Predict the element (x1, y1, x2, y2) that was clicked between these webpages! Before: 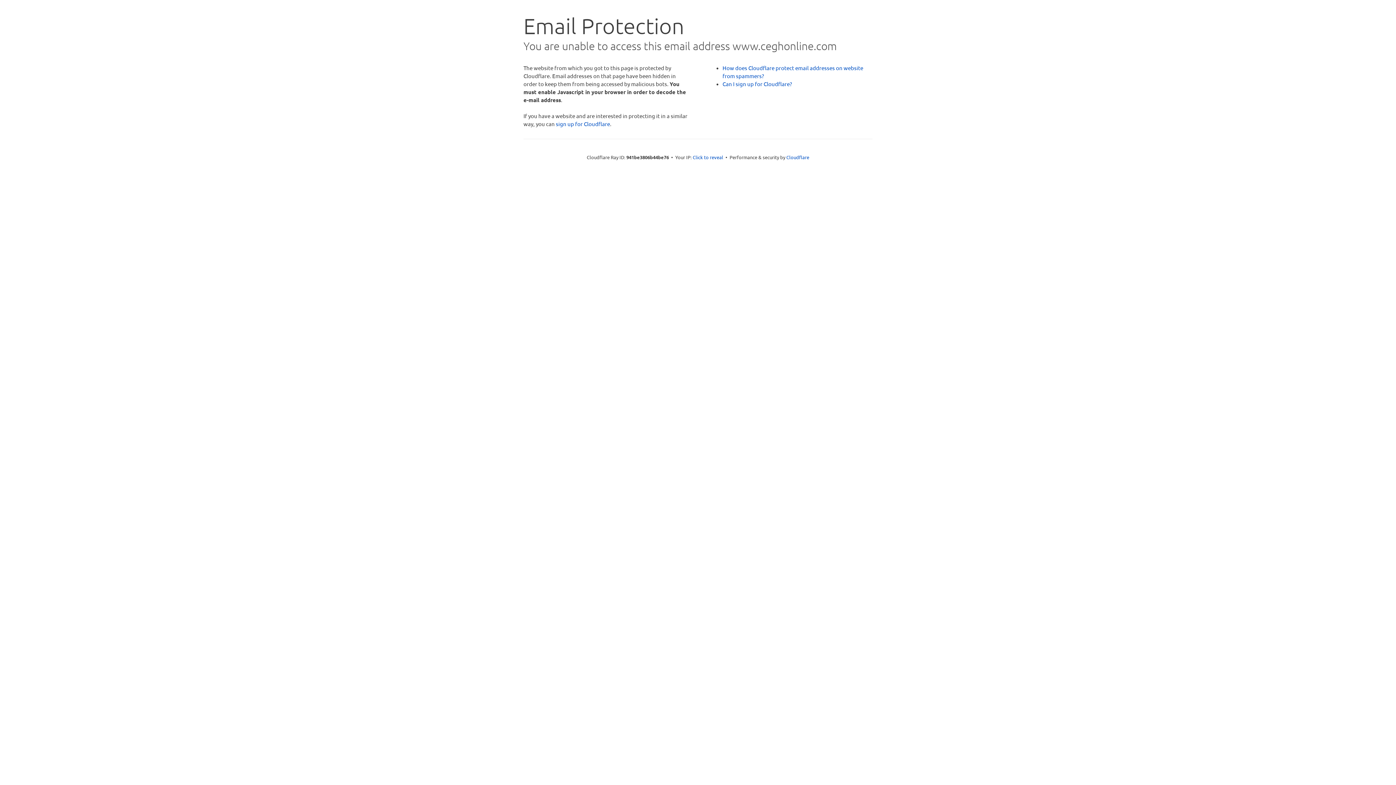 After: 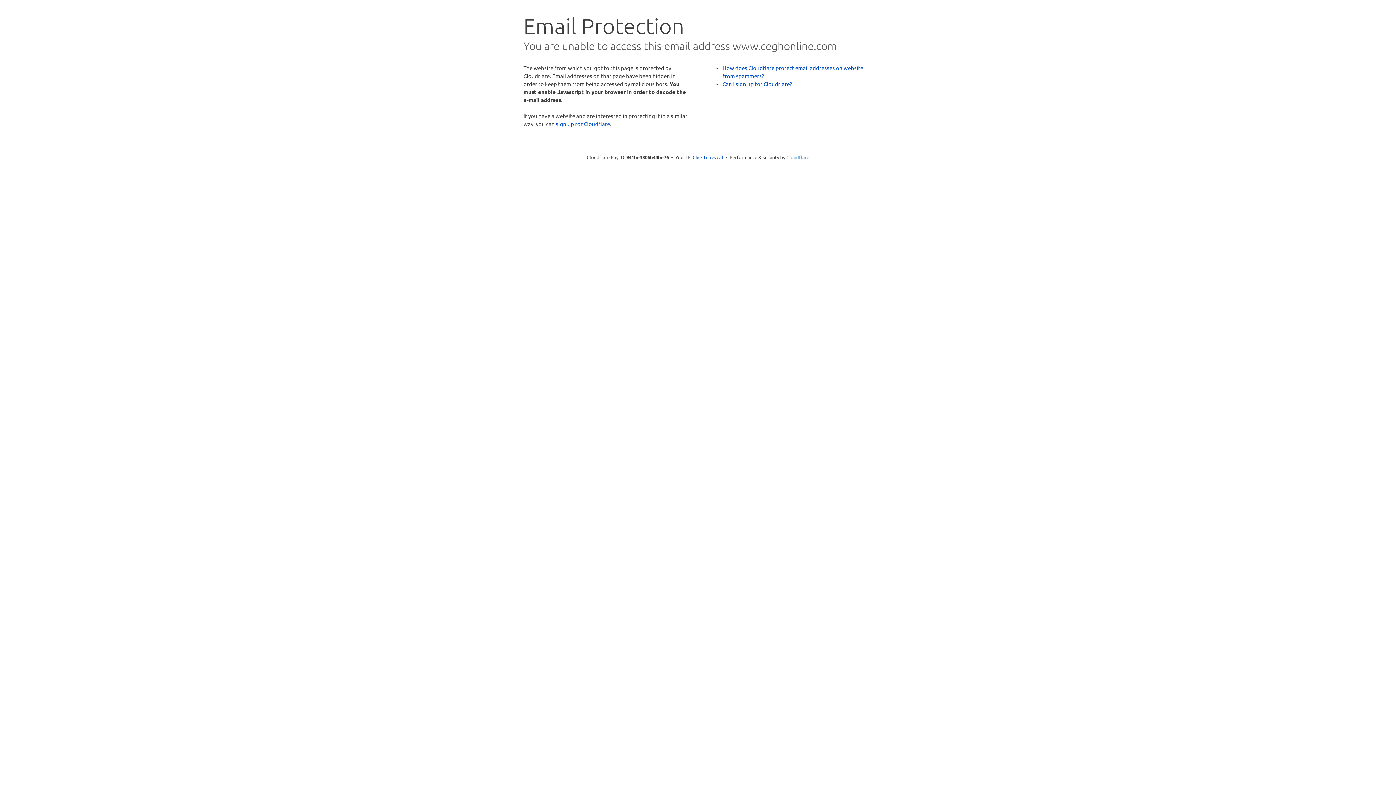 Action: label: Cloudflare bbox: (786, 154, 809, 160)